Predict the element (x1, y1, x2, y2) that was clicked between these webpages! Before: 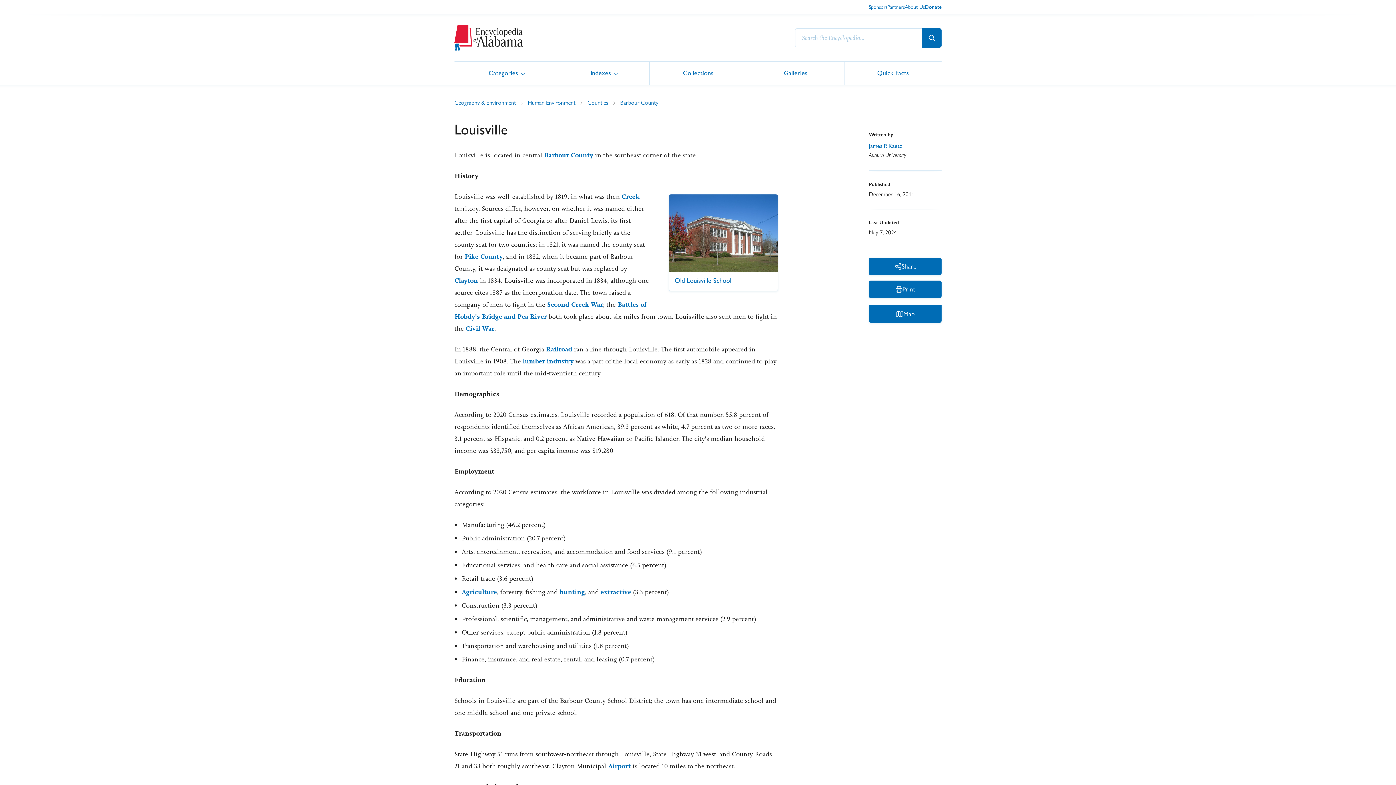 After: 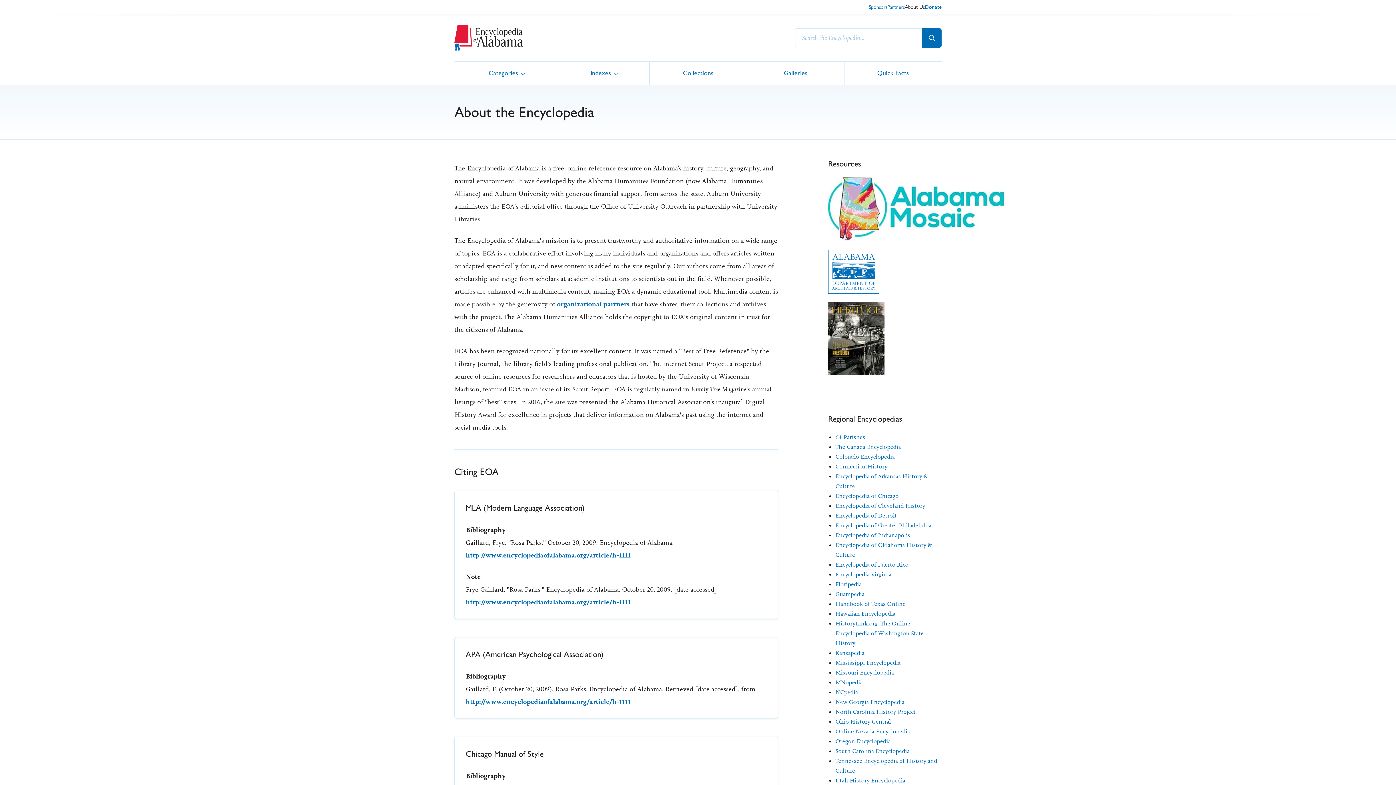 Action: label: About Us bbox: (905, 4, 925, 9)